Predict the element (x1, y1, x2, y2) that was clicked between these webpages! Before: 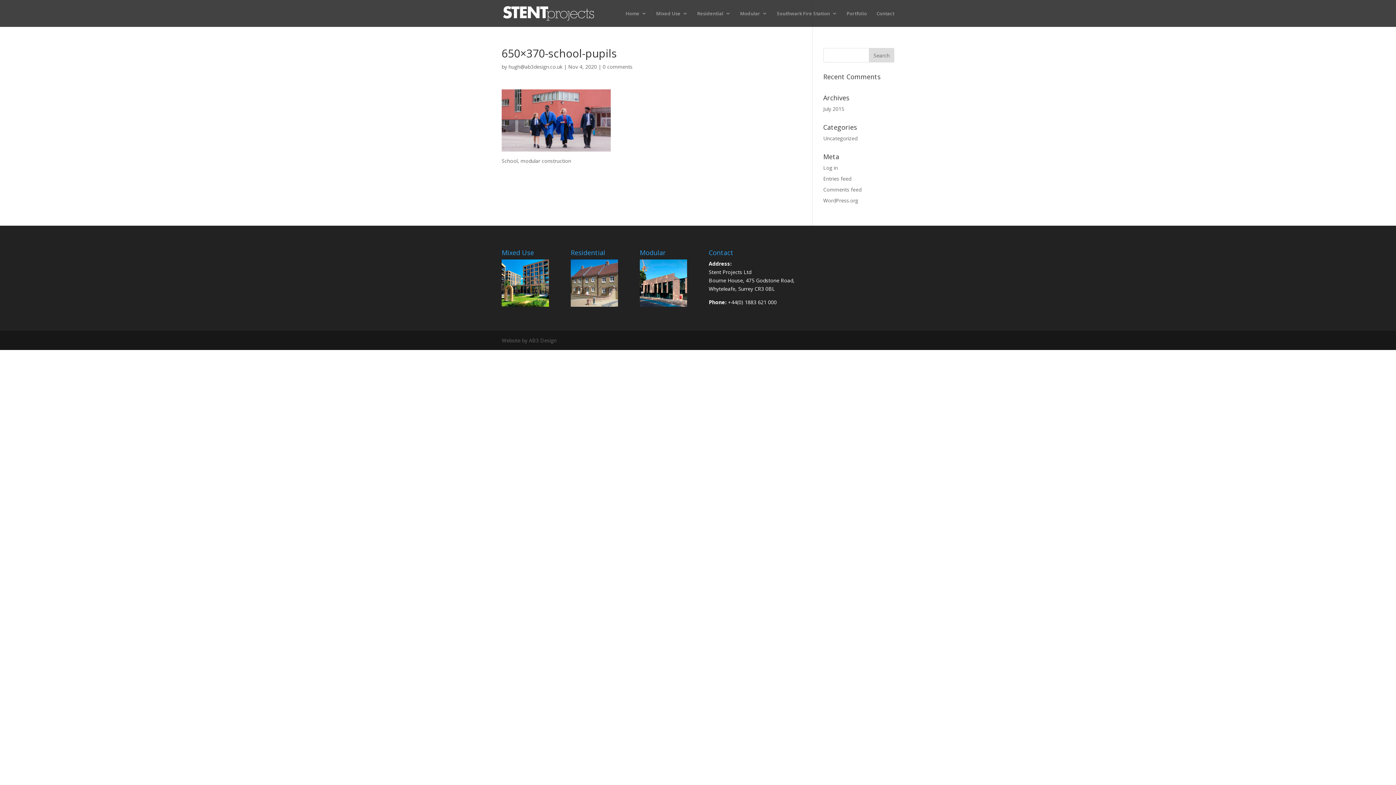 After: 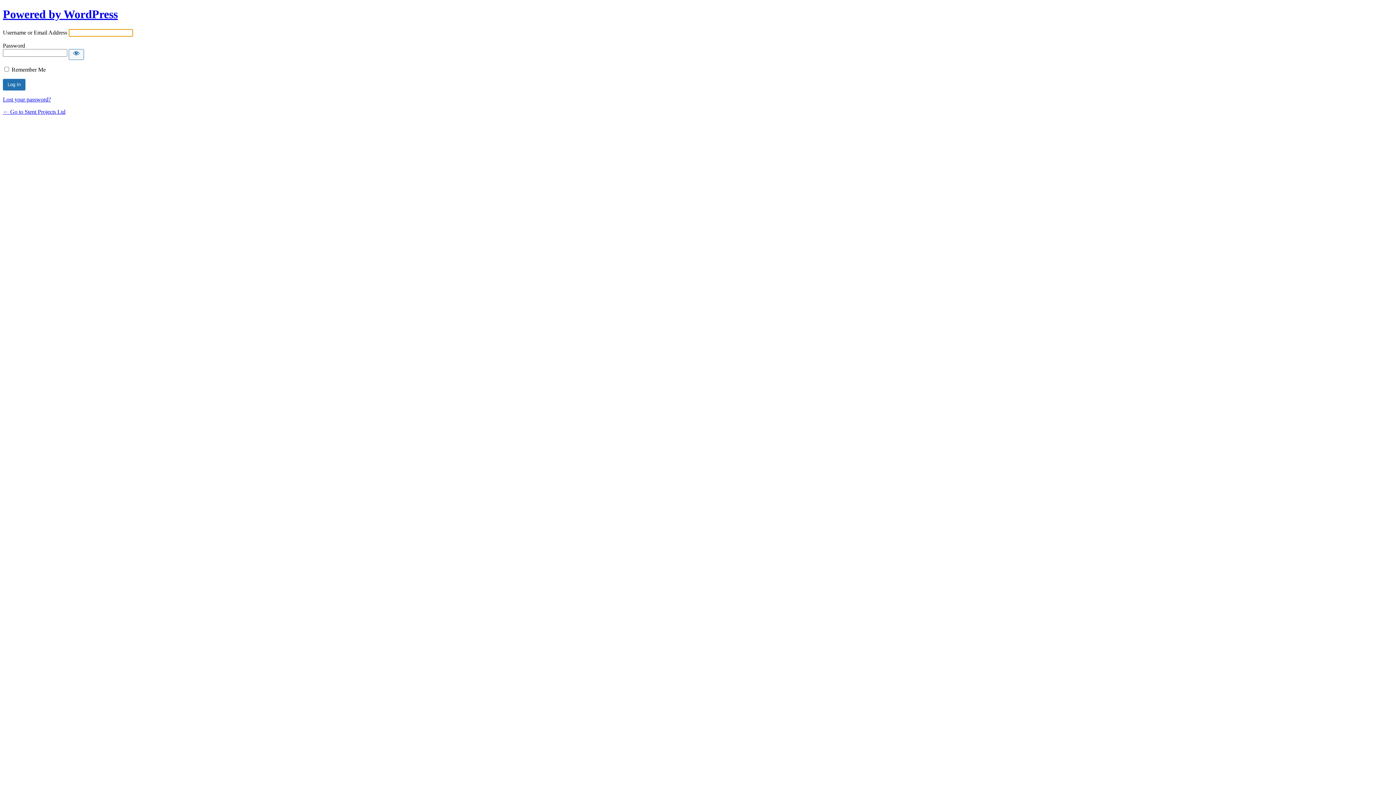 Action: bbox: (823, 164, 838, 171) label: Log in